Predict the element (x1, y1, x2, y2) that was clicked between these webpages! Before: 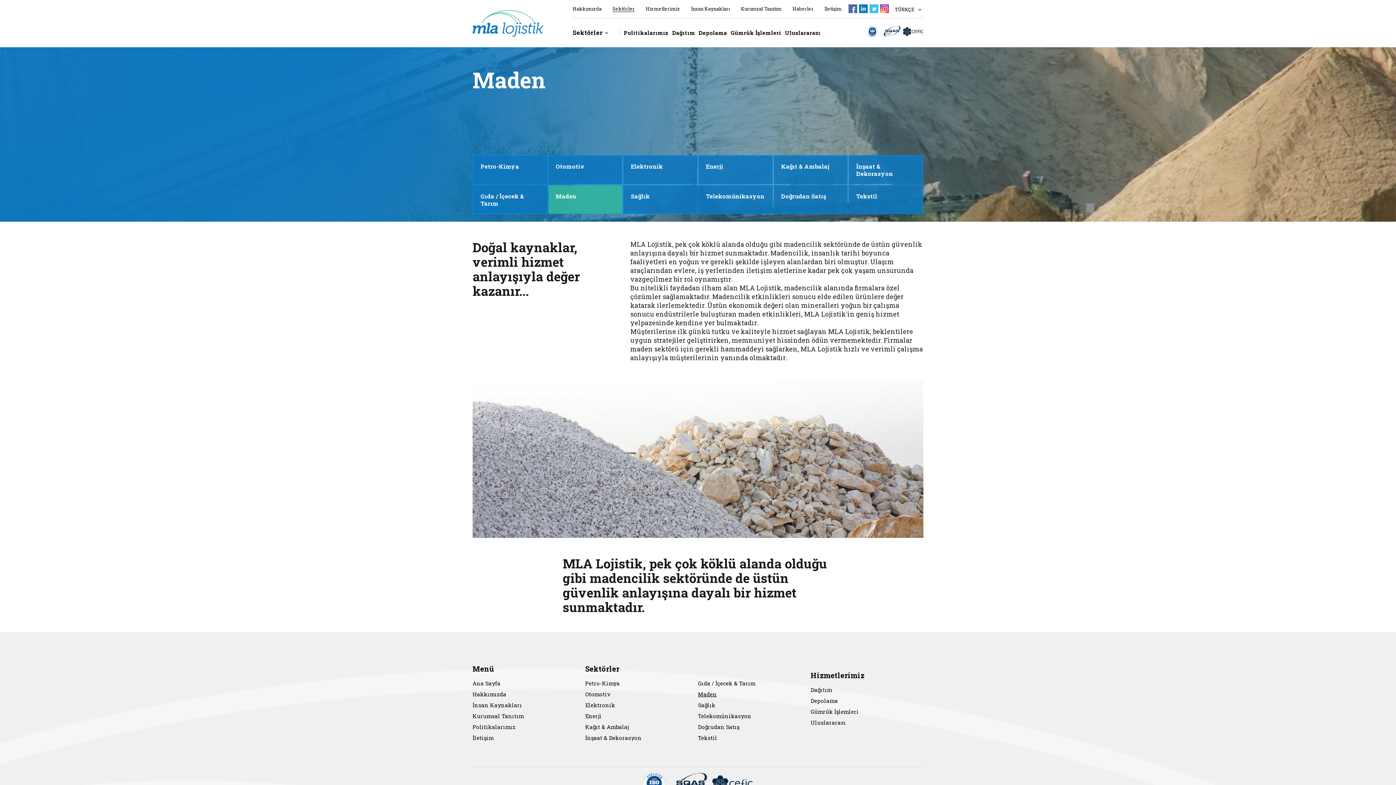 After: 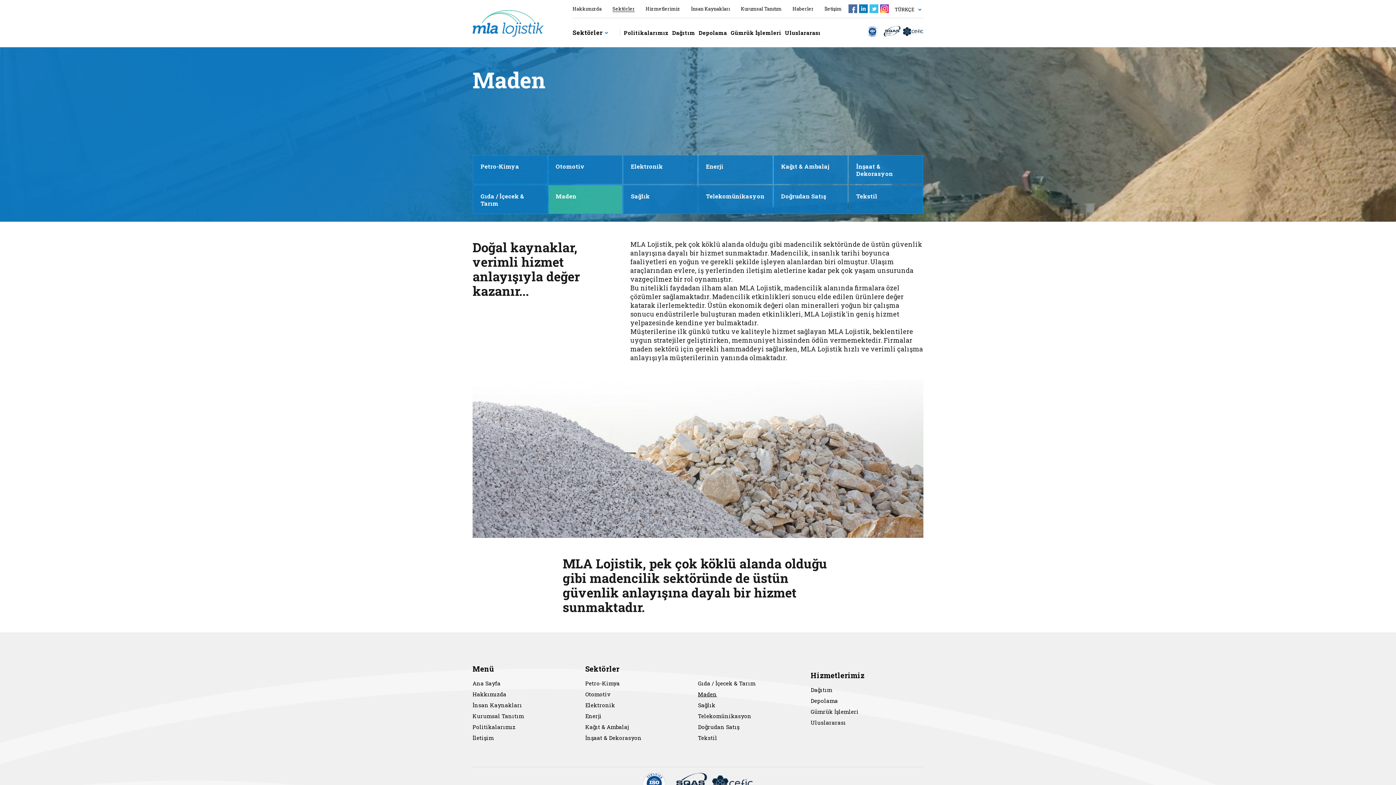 Action: bbox: (698, 690, 717, 698) label: Maden